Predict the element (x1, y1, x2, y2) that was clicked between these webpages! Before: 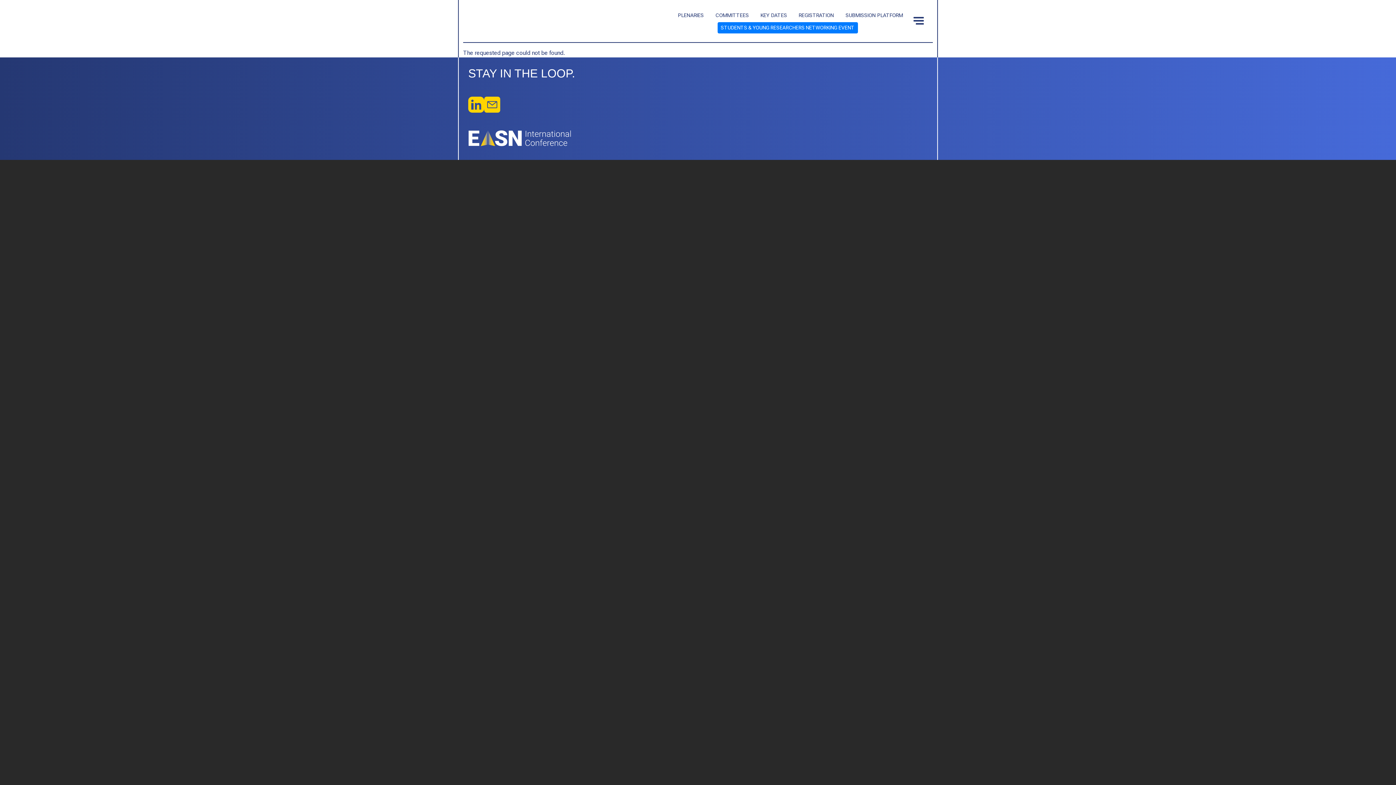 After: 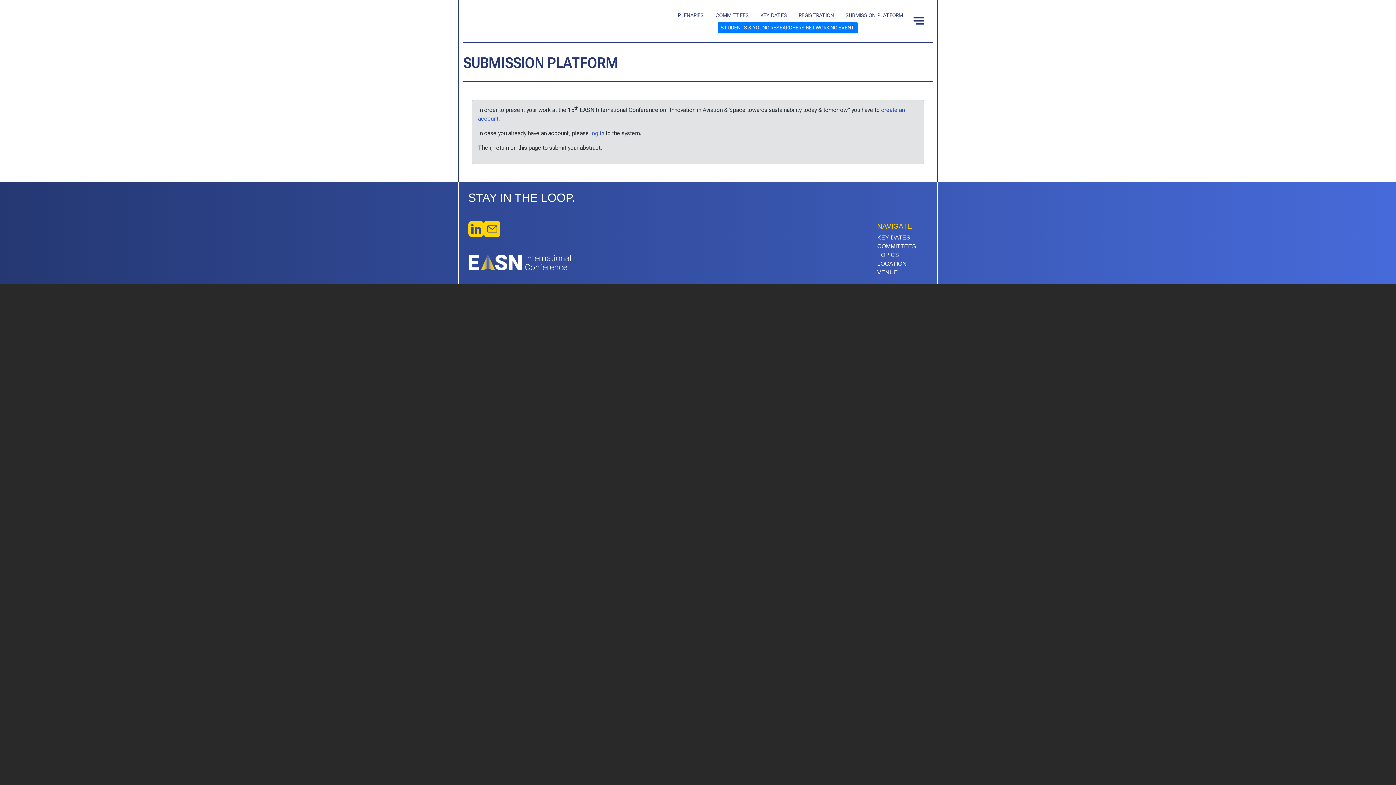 Action: label: SUBMISSION PLATFORM bbox: (840, 8, 909, 22)